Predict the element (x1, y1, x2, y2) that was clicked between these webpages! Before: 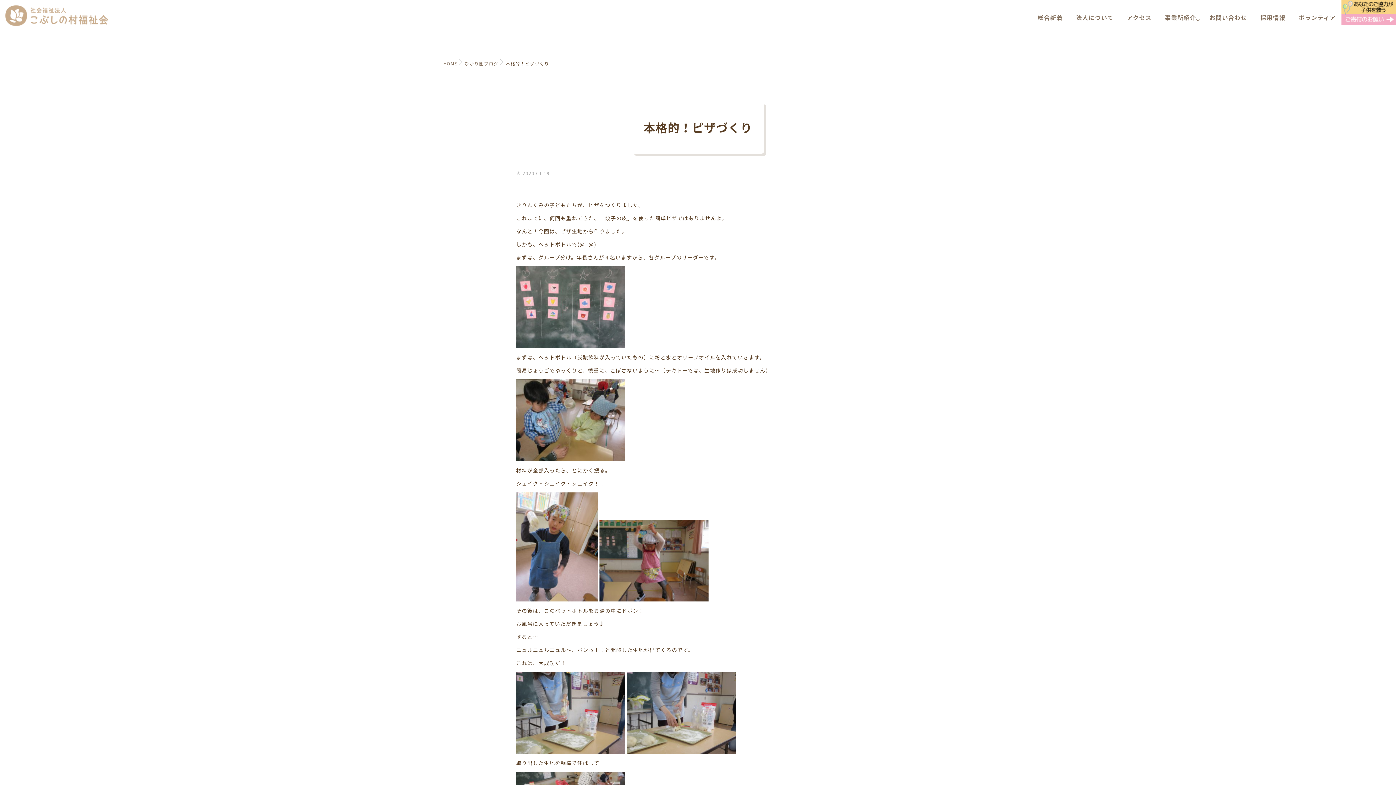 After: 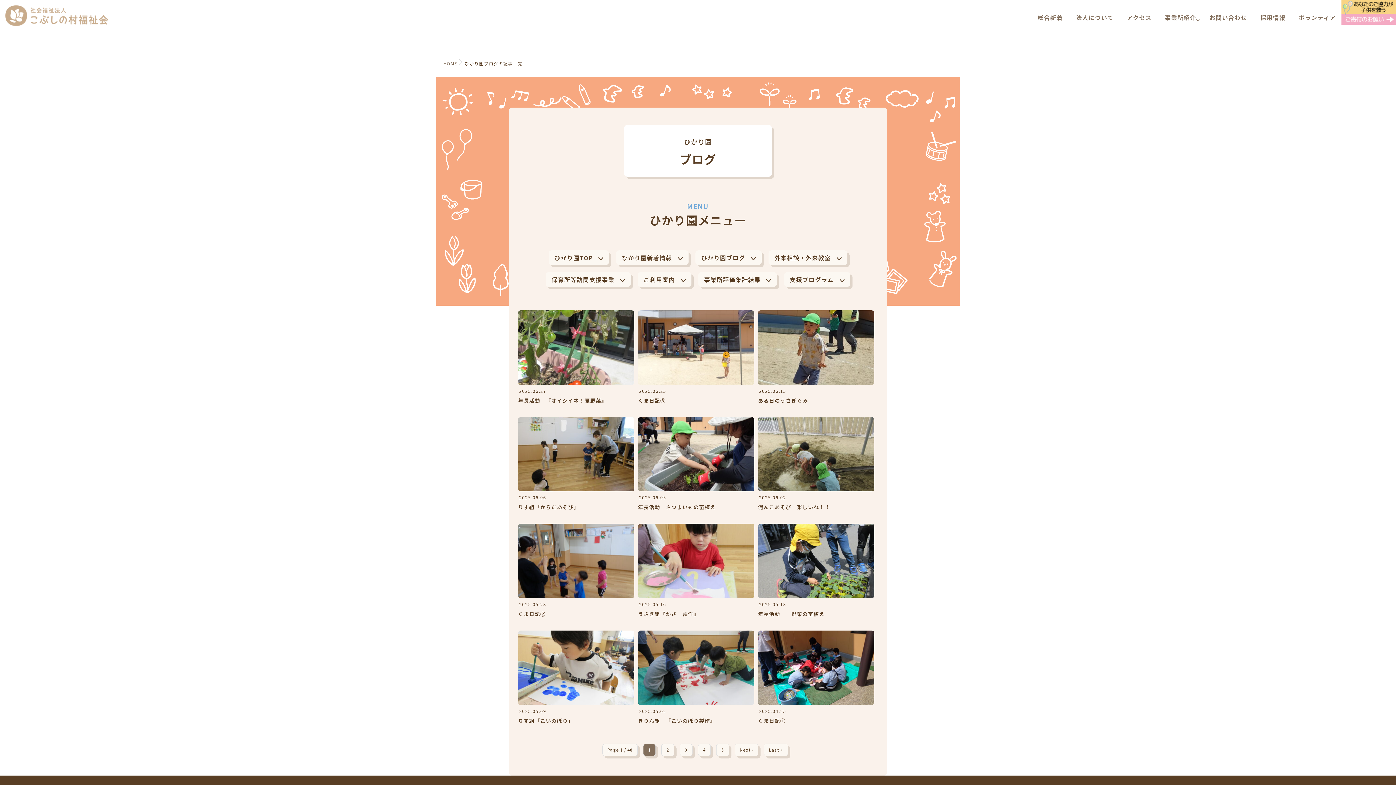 Action: label: ひかり園ブログ bbox: (464, 60, 498, 66)